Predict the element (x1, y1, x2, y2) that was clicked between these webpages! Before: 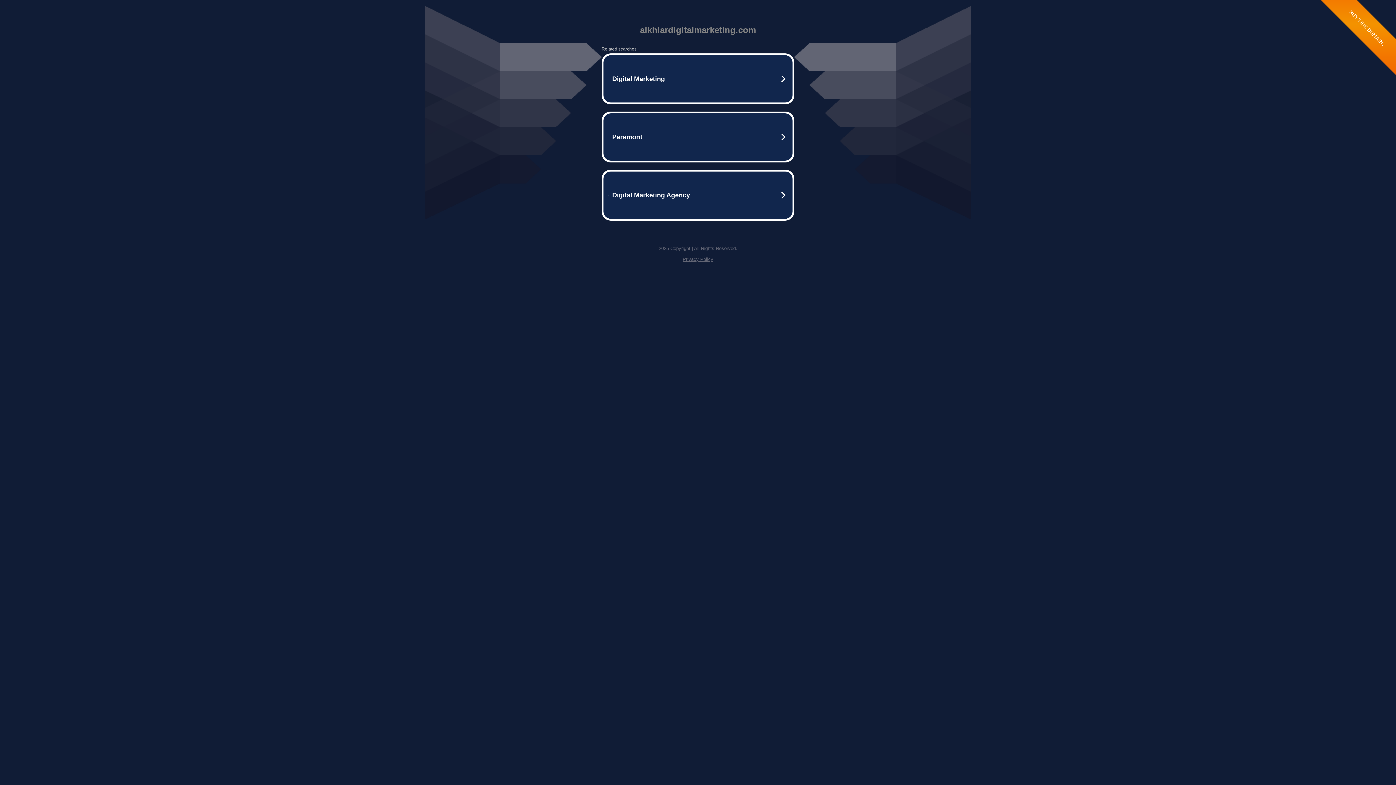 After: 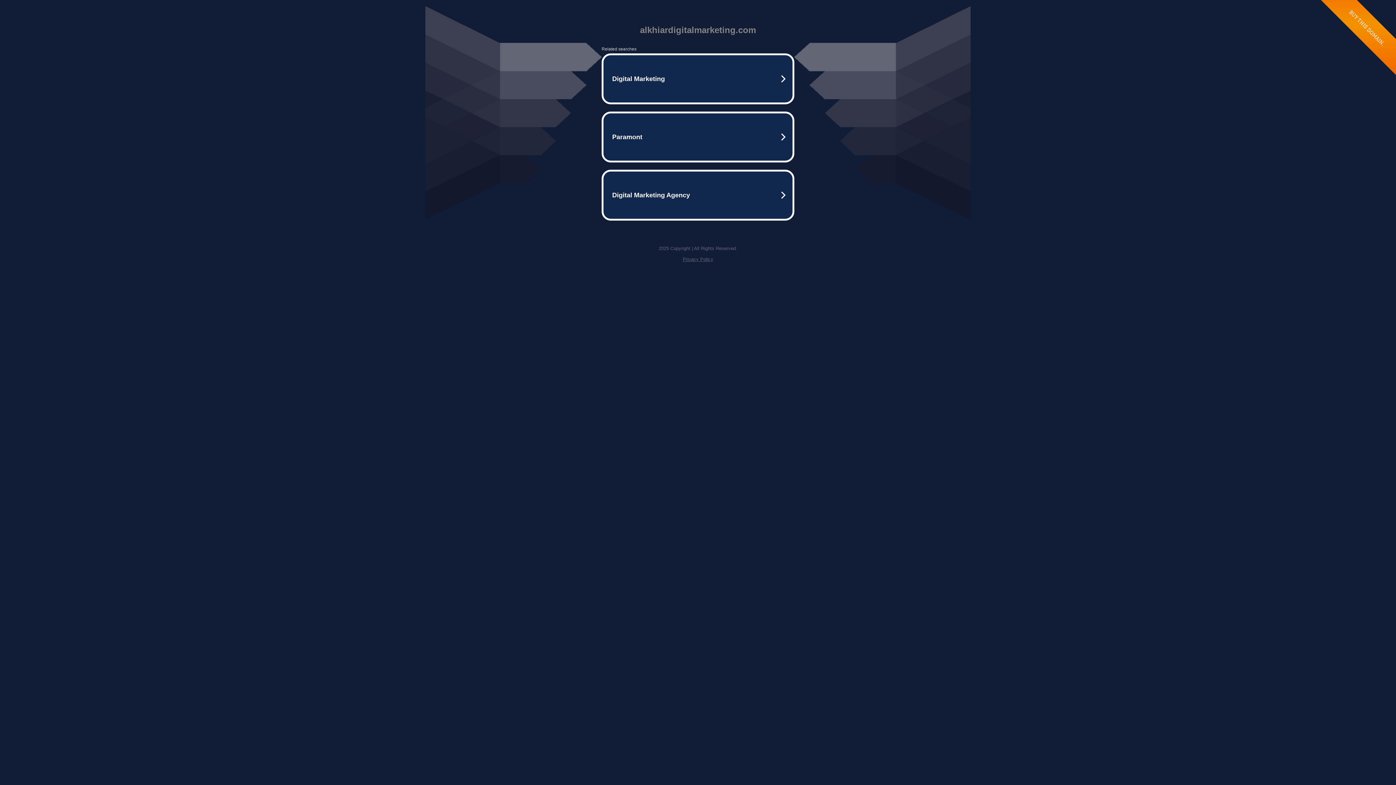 Action: label: Privacy Policy bbox: (682, 256, 713, 262)